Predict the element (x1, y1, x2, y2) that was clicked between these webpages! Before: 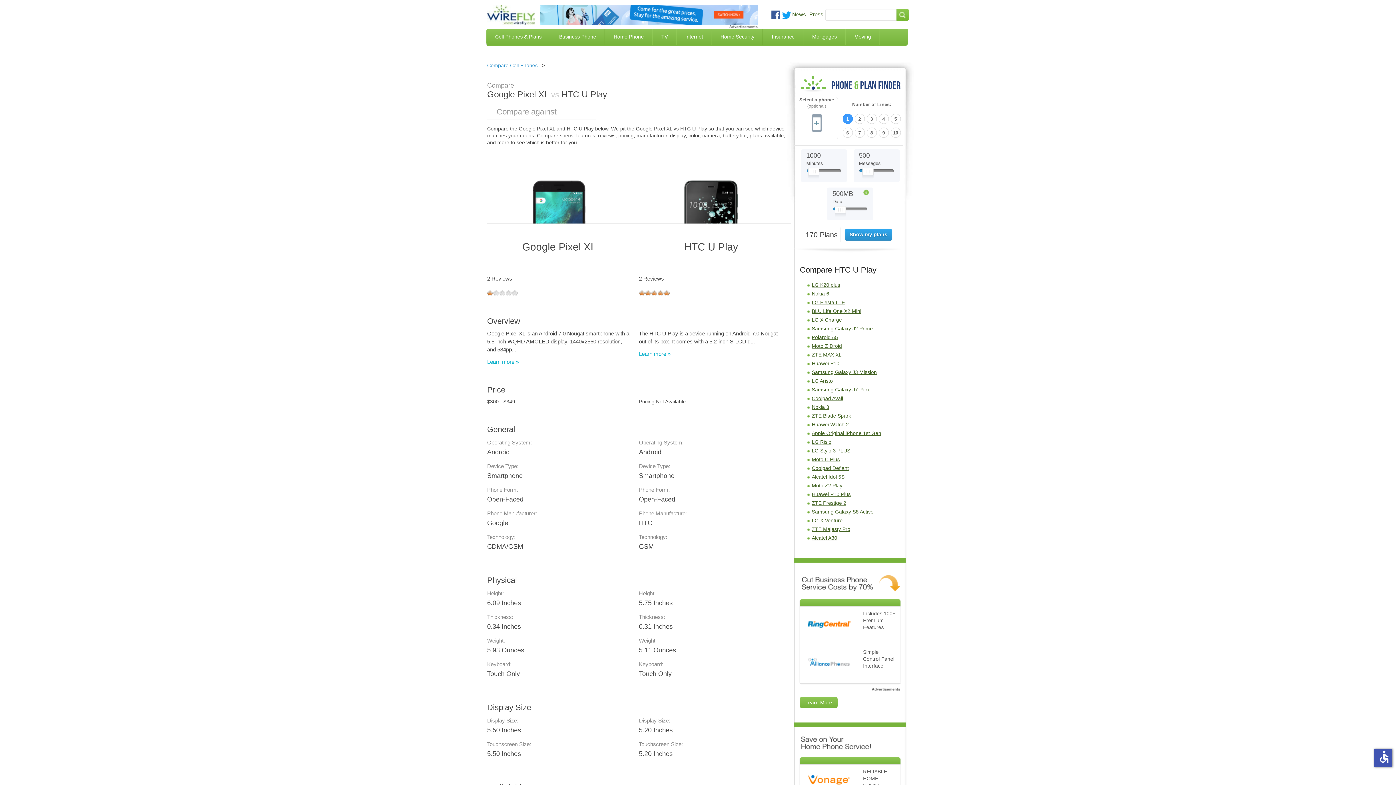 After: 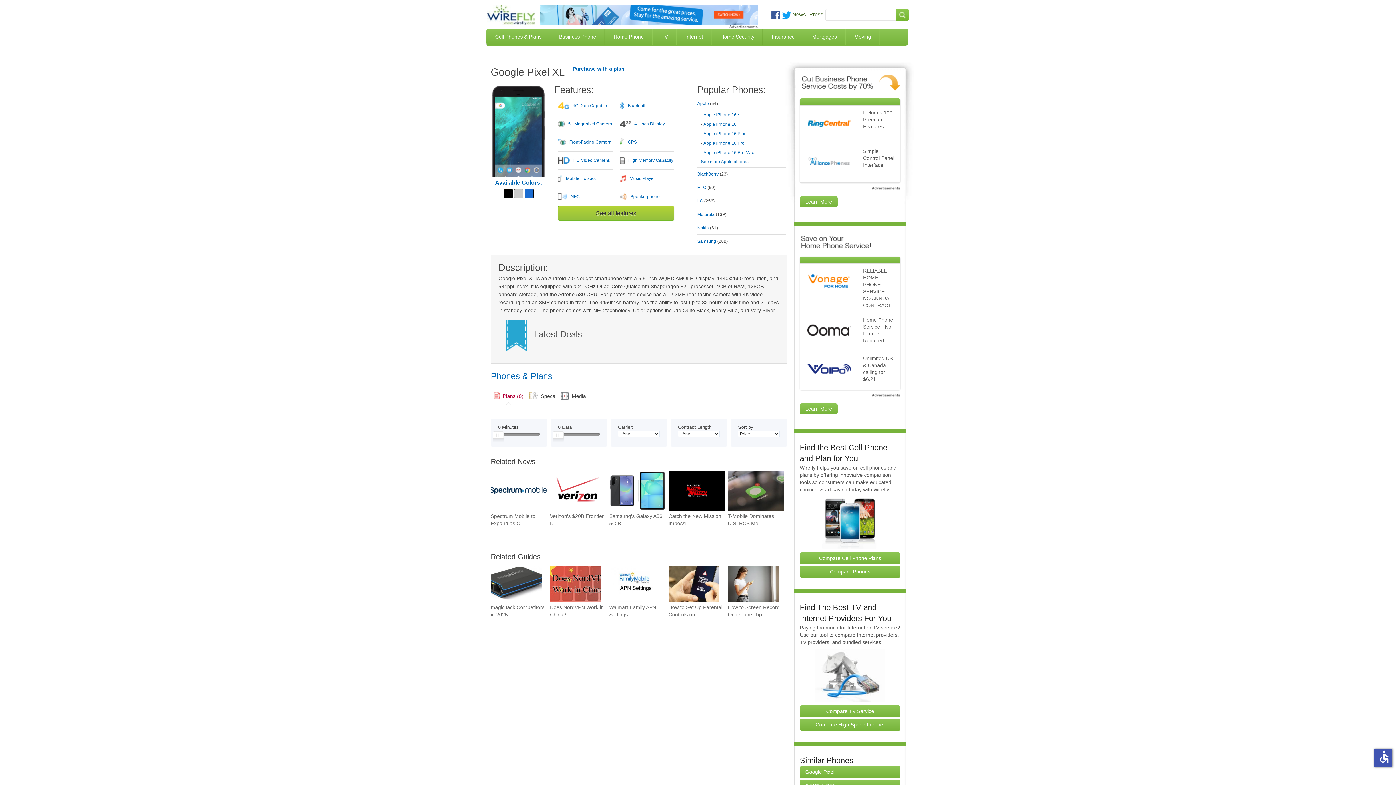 Action: label: Learn more » bbox: (487, 358, 518, 365)